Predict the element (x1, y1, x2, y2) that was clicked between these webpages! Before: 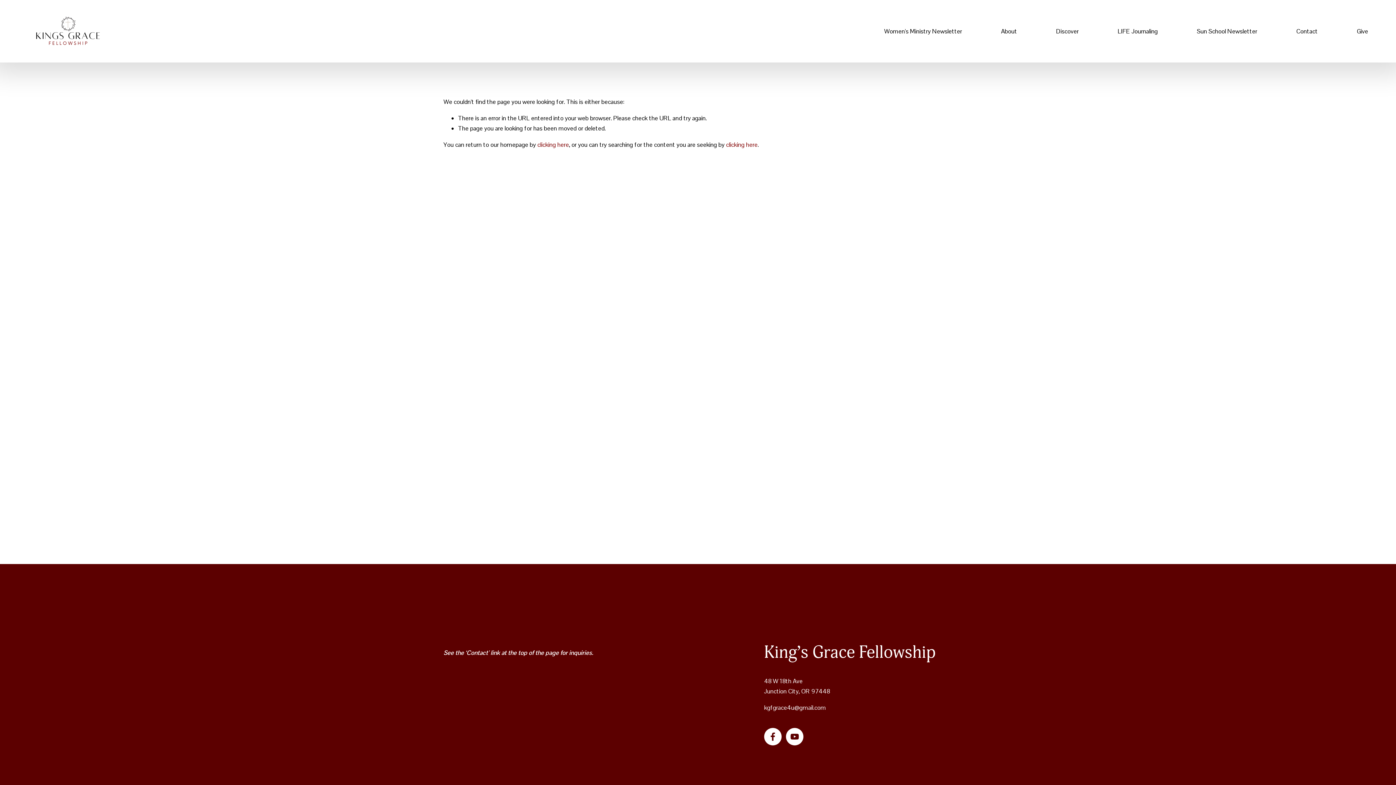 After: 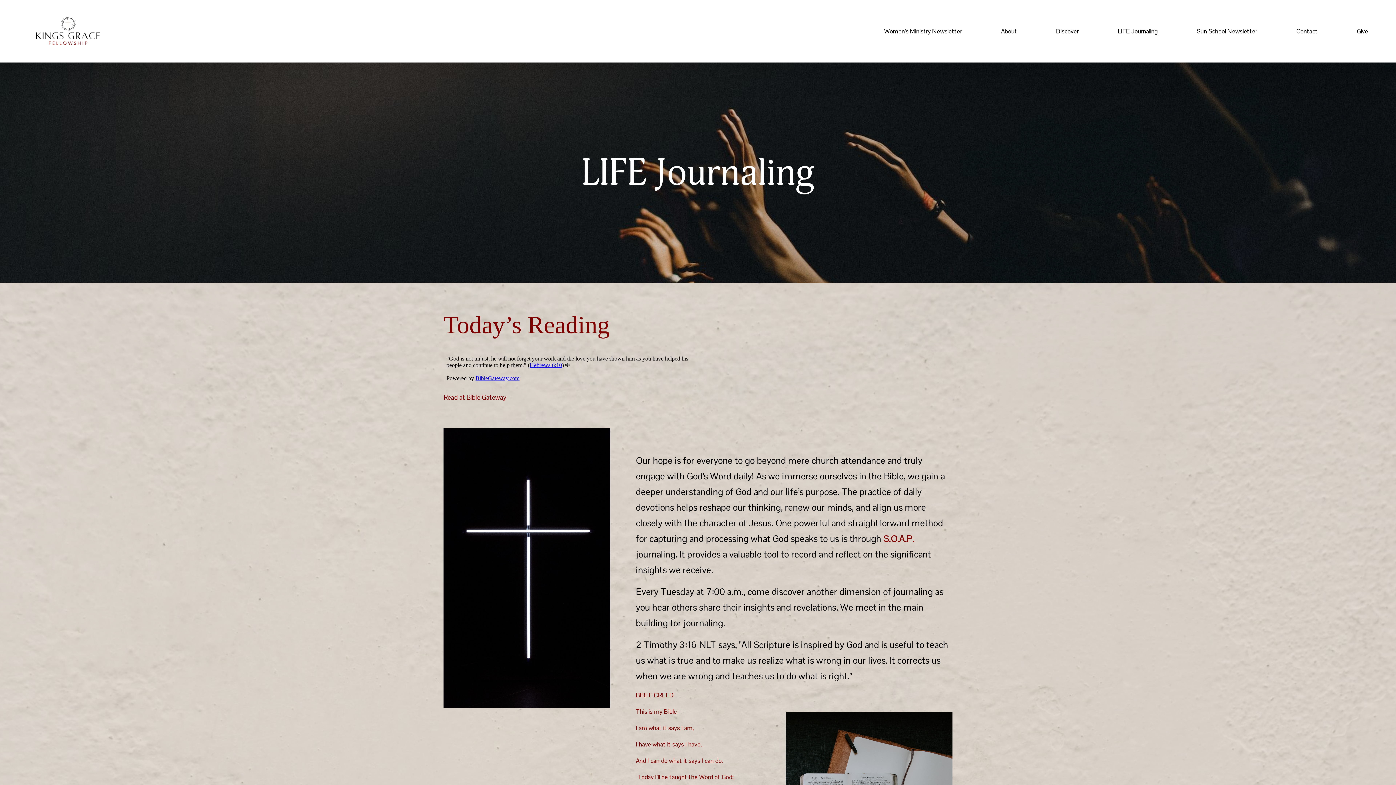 Action: bbox: (1118, 25, 1158, 37) label: LIFE Journaling